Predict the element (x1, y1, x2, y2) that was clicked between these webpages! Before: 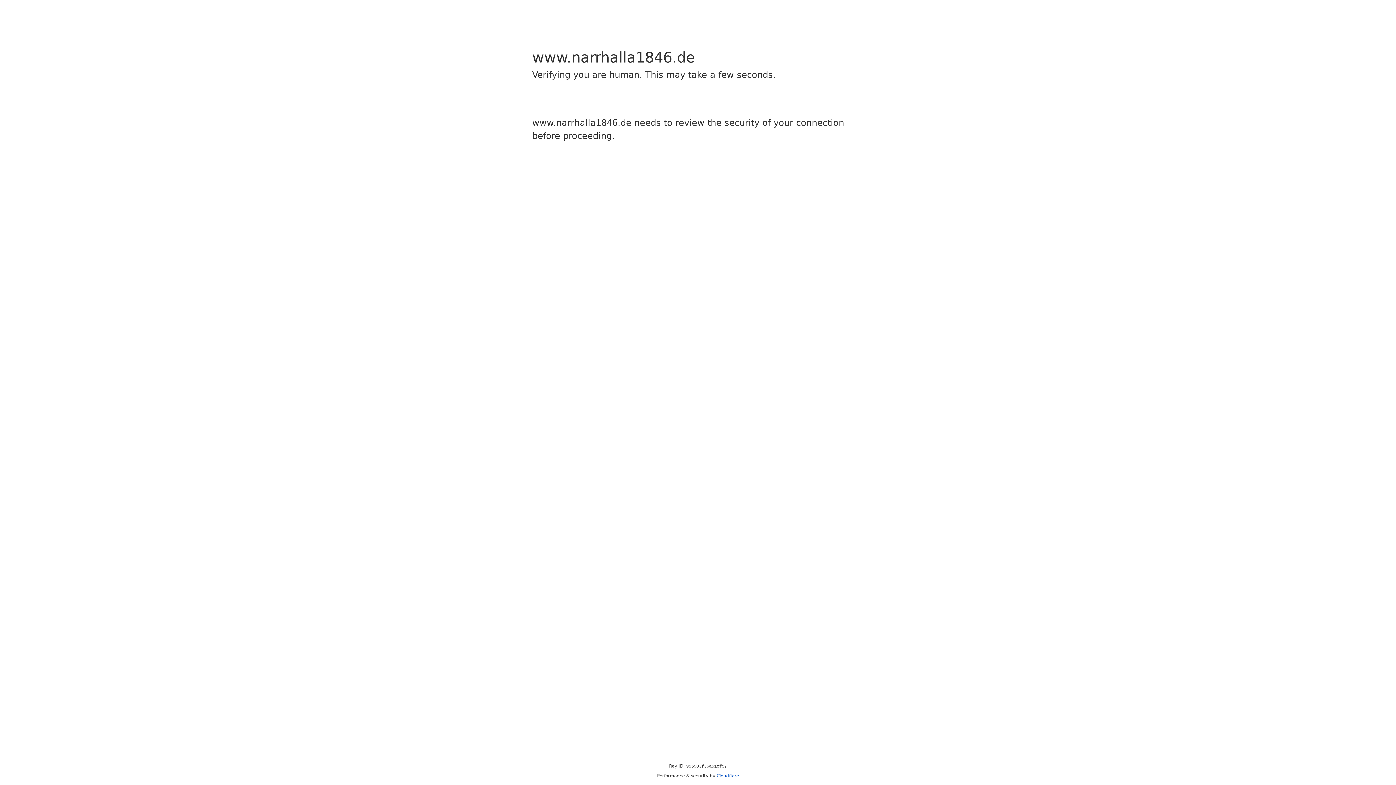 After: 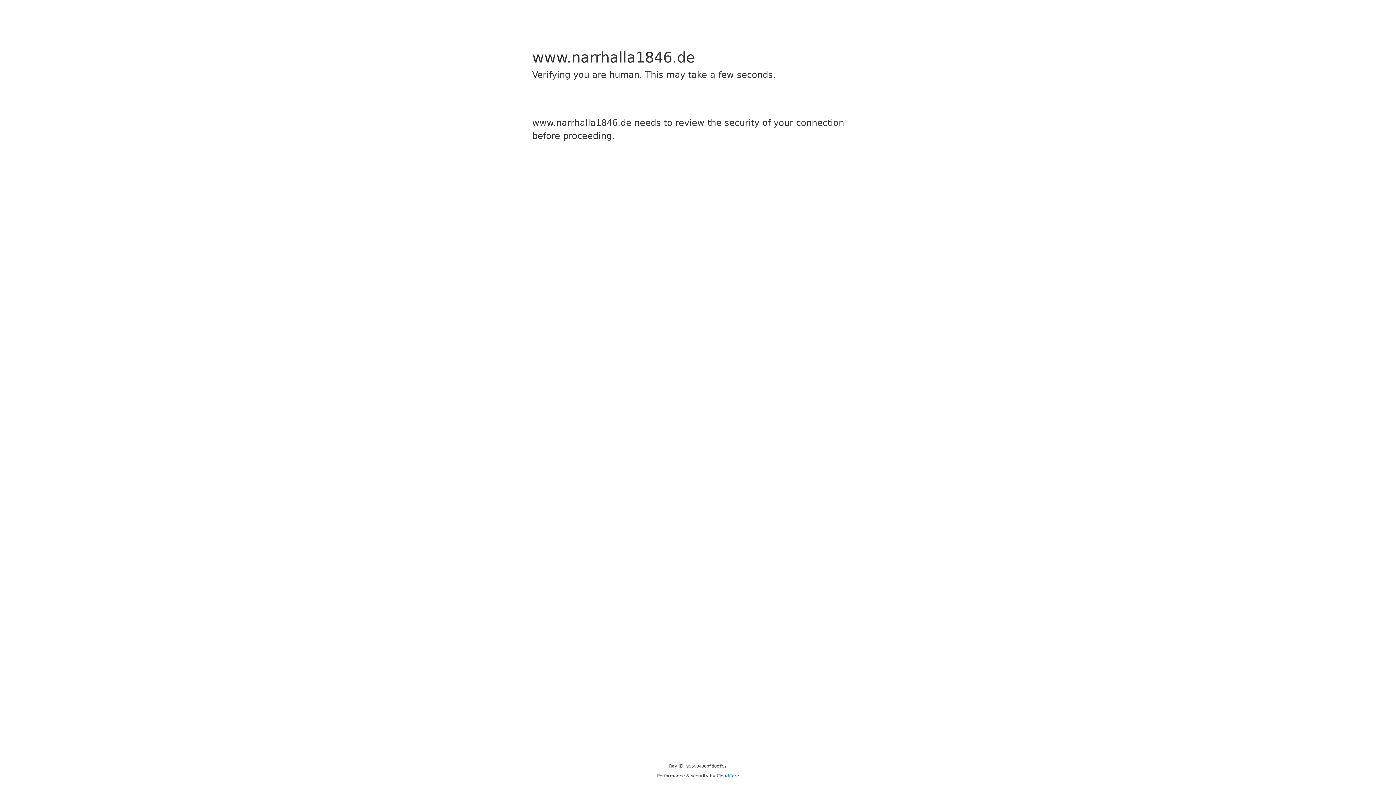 Action: bbox: (716, 773, 739, 778) label: Cloudflare